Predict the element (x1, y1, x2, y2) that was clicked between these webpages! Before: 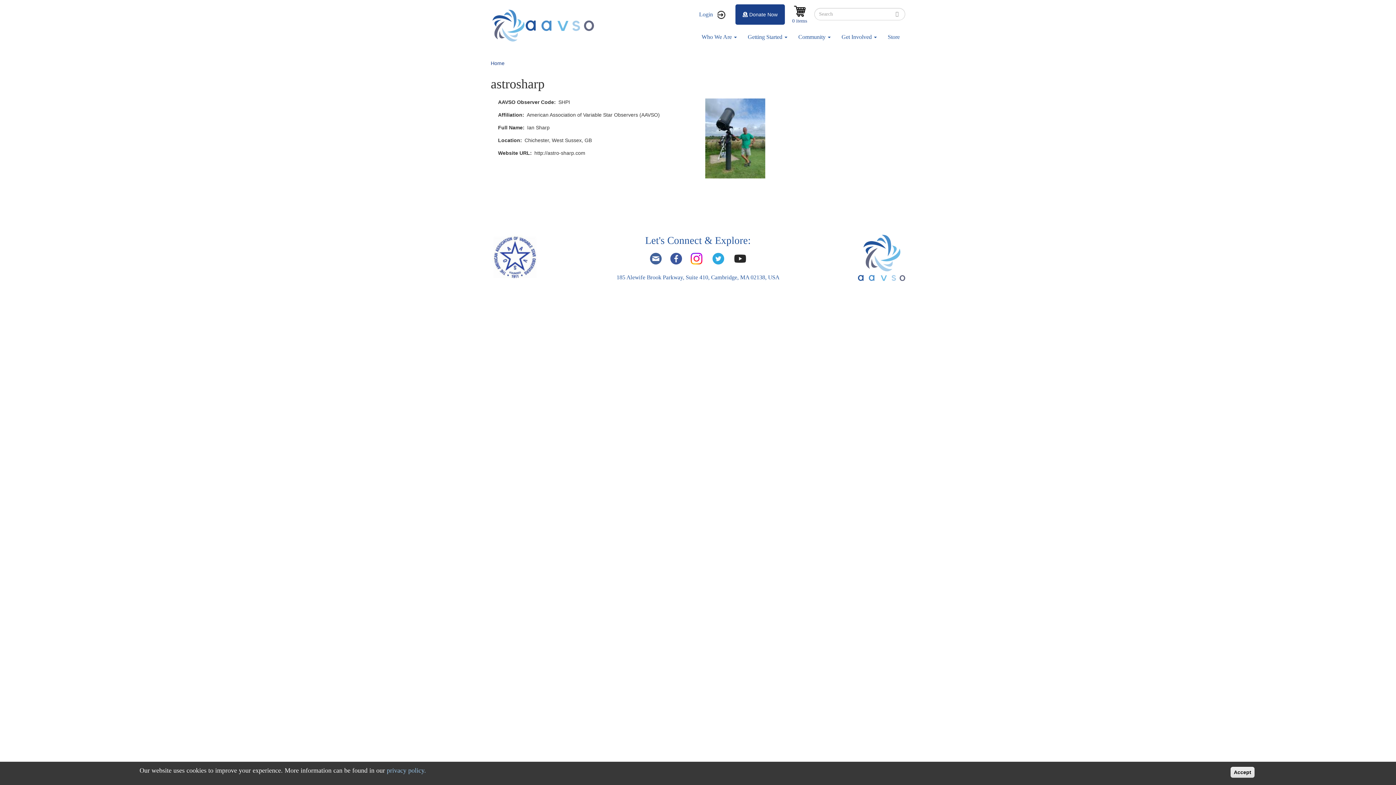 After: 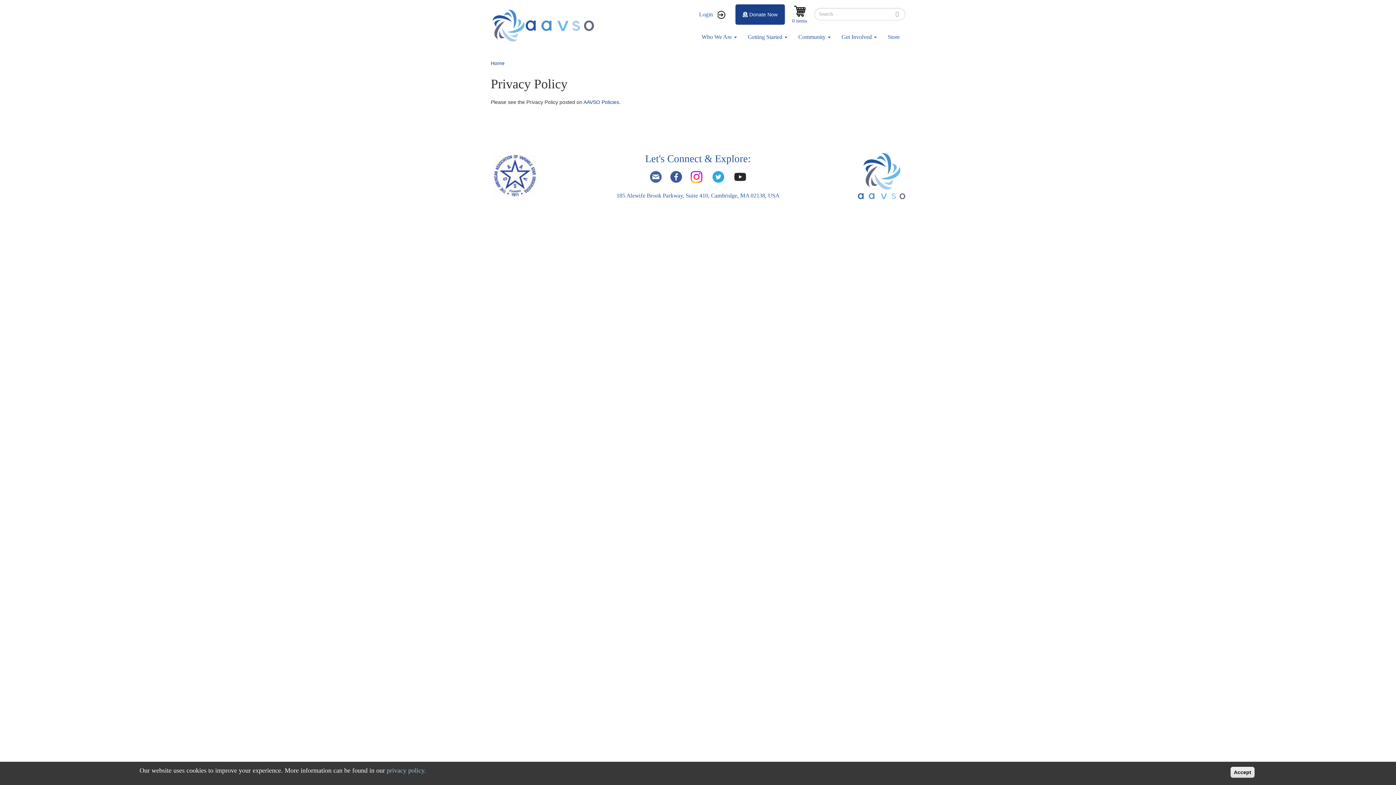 Action: label: privacy policy. bbox: (386, 767, 426, 774)